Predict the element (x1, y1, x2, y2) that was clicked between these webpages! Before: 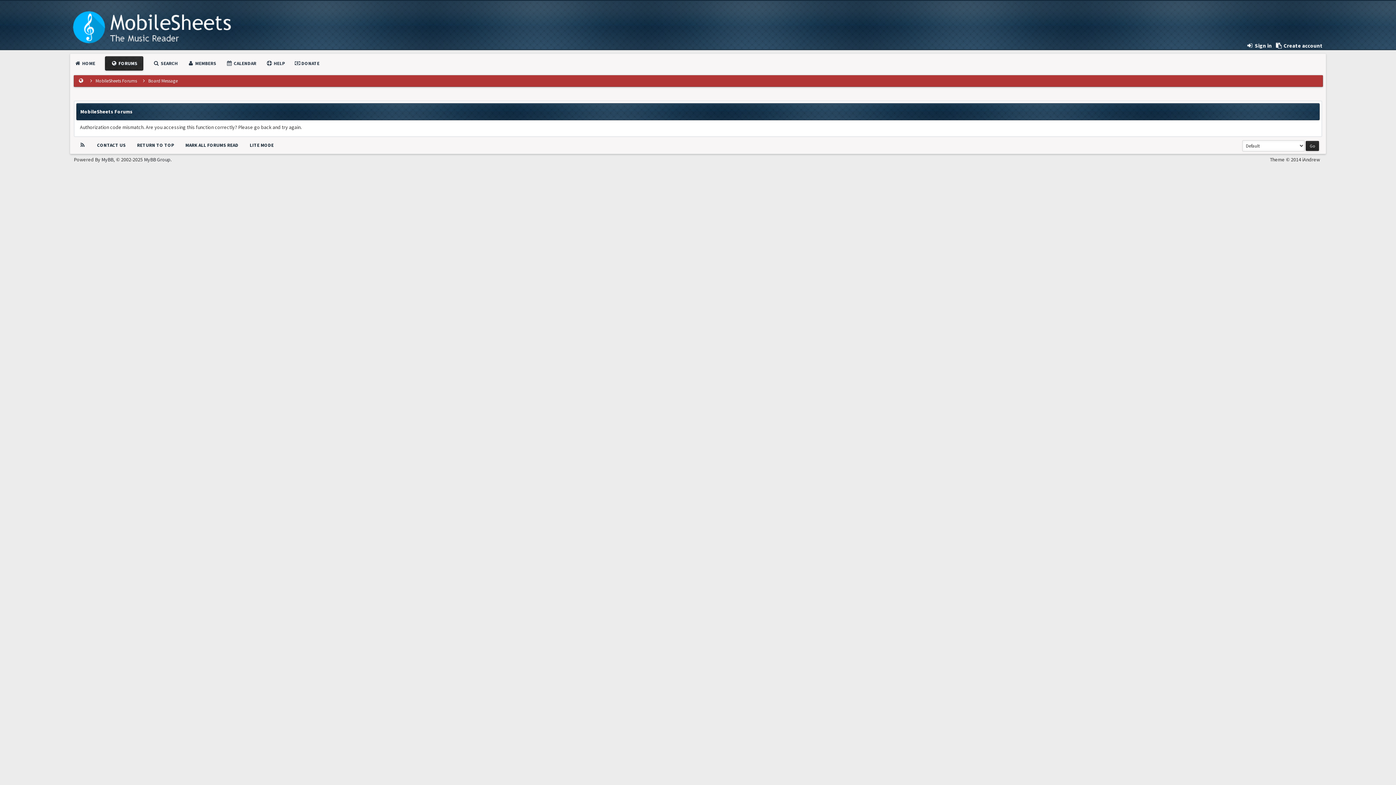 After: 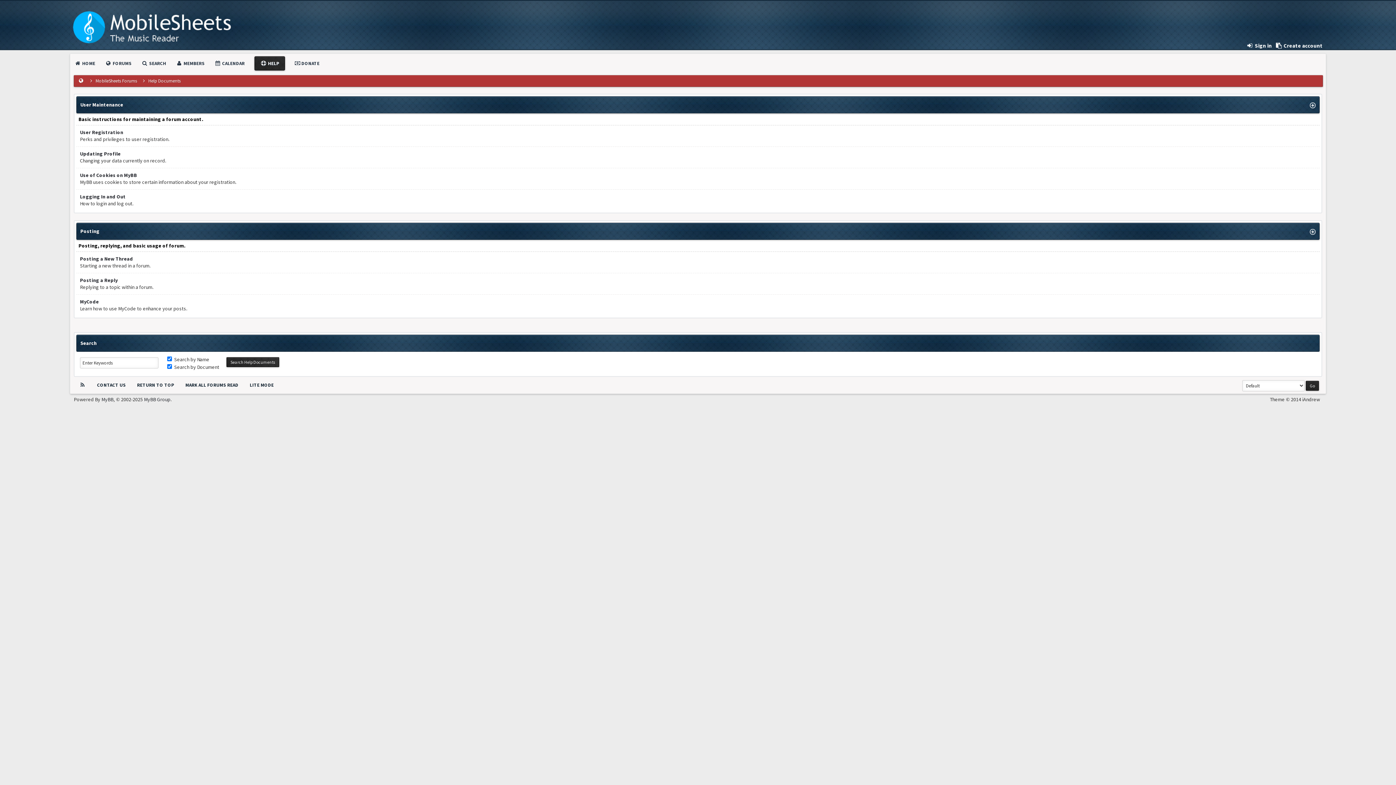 Action: label:  HELP bbox: (266, 60, 285, 66)